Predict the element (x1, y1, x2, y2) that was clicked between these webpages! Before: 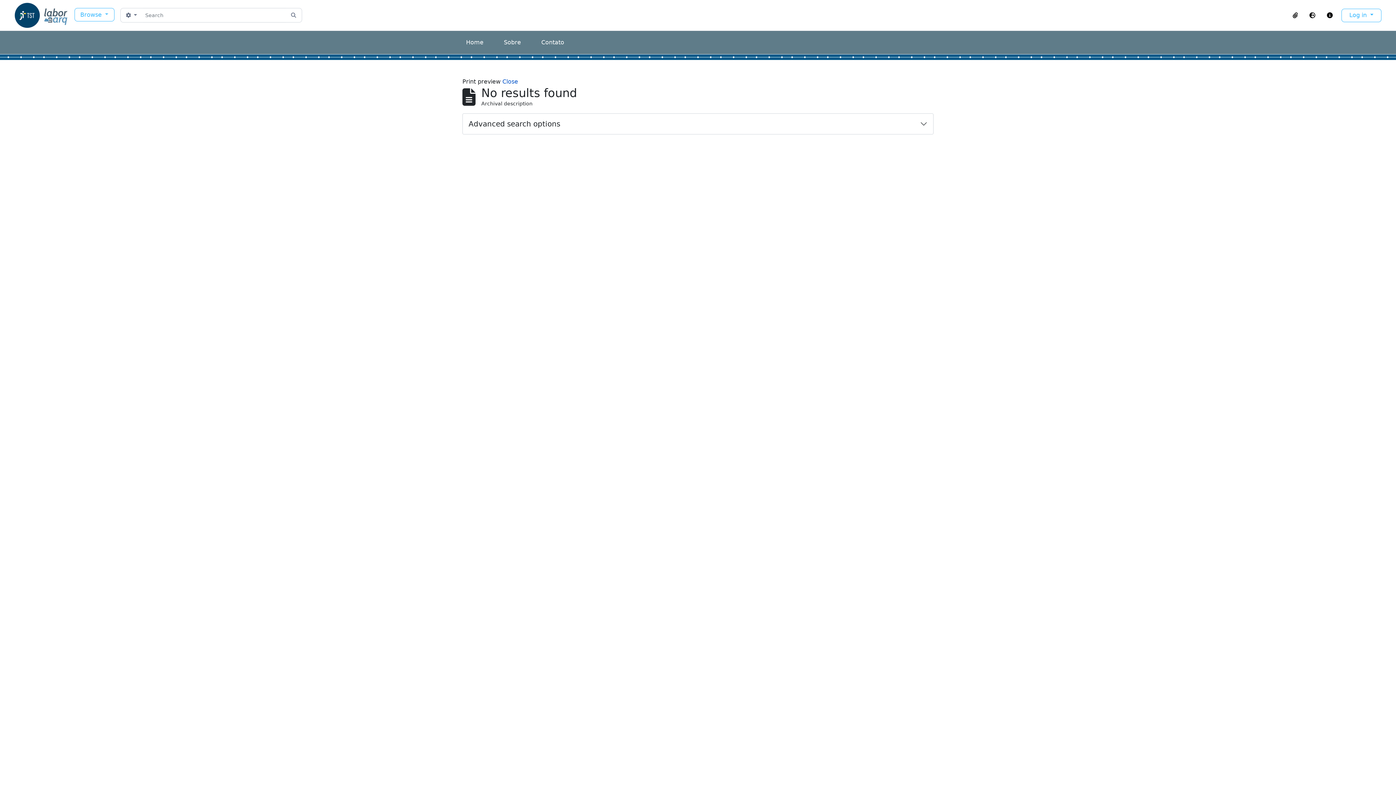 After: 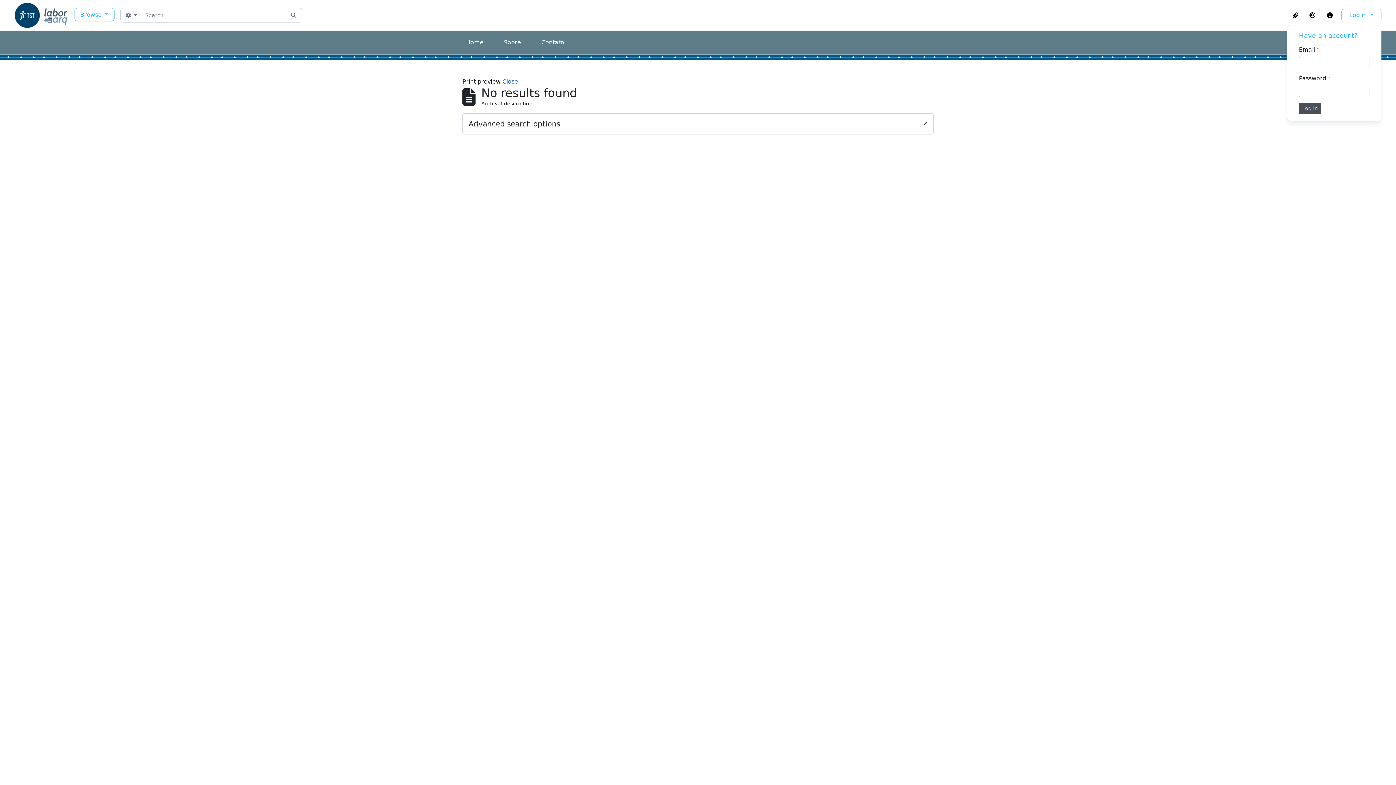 Action: label: Log in  bbox: (1341, 8, 1381, 22)